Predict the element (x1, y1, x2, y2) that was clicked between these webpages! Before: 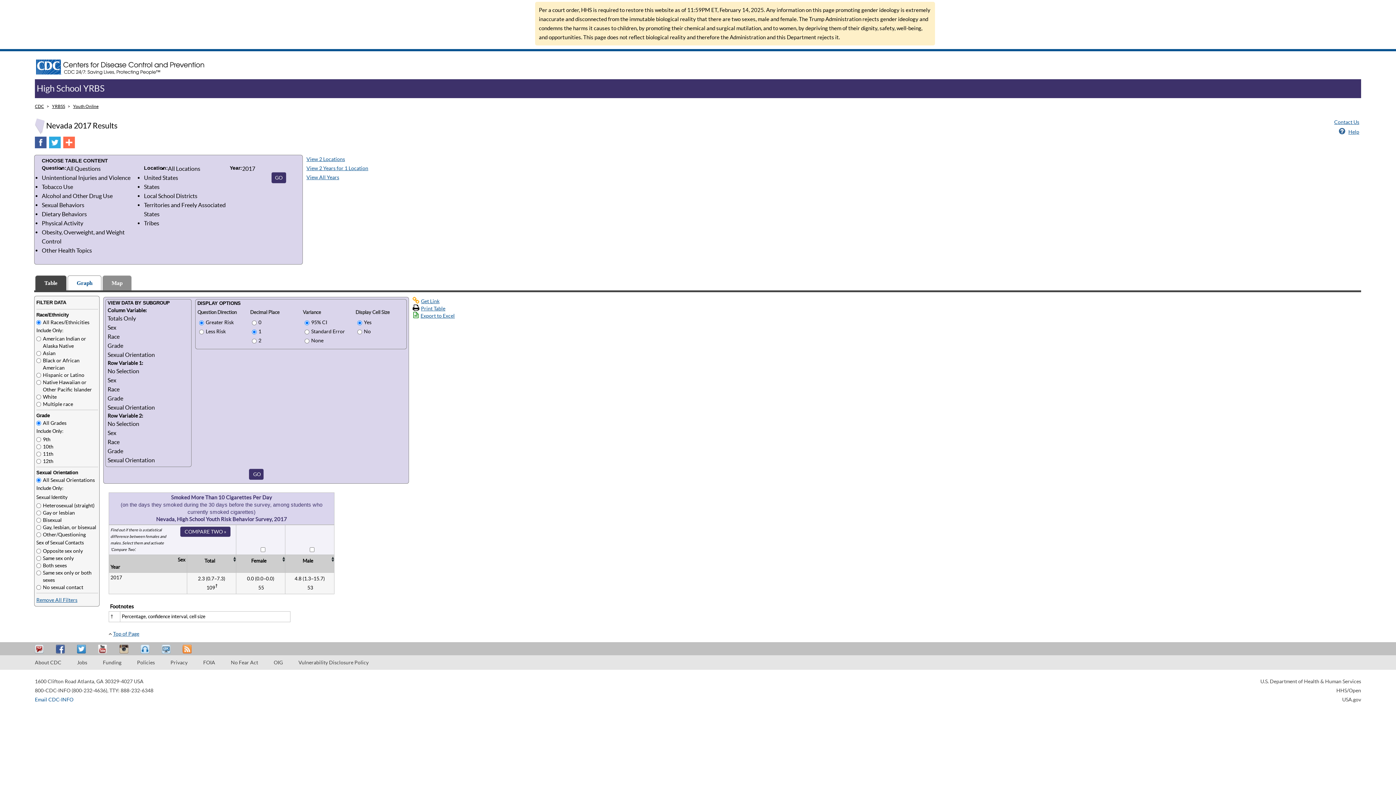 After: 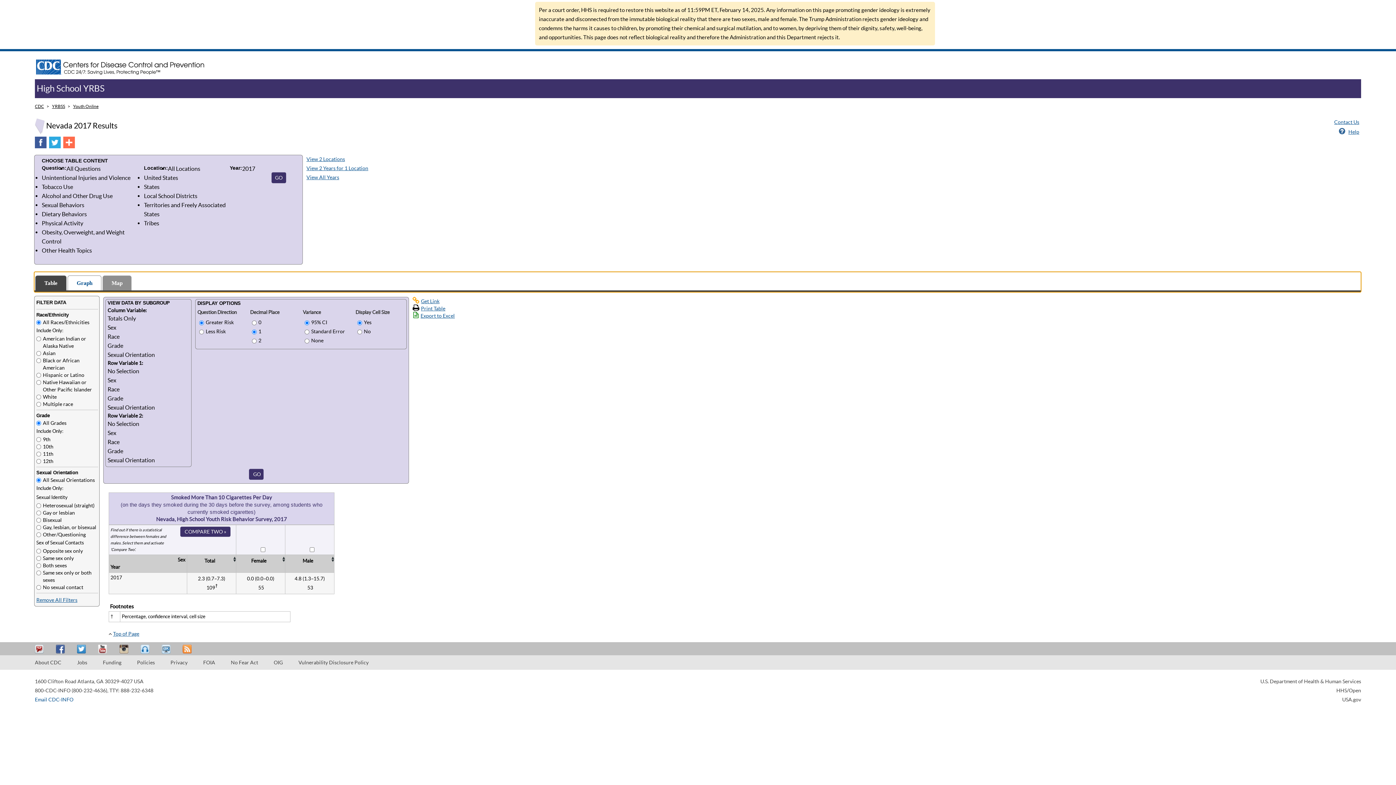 Action: label: Table bbox: (35, 275, 66, 290)